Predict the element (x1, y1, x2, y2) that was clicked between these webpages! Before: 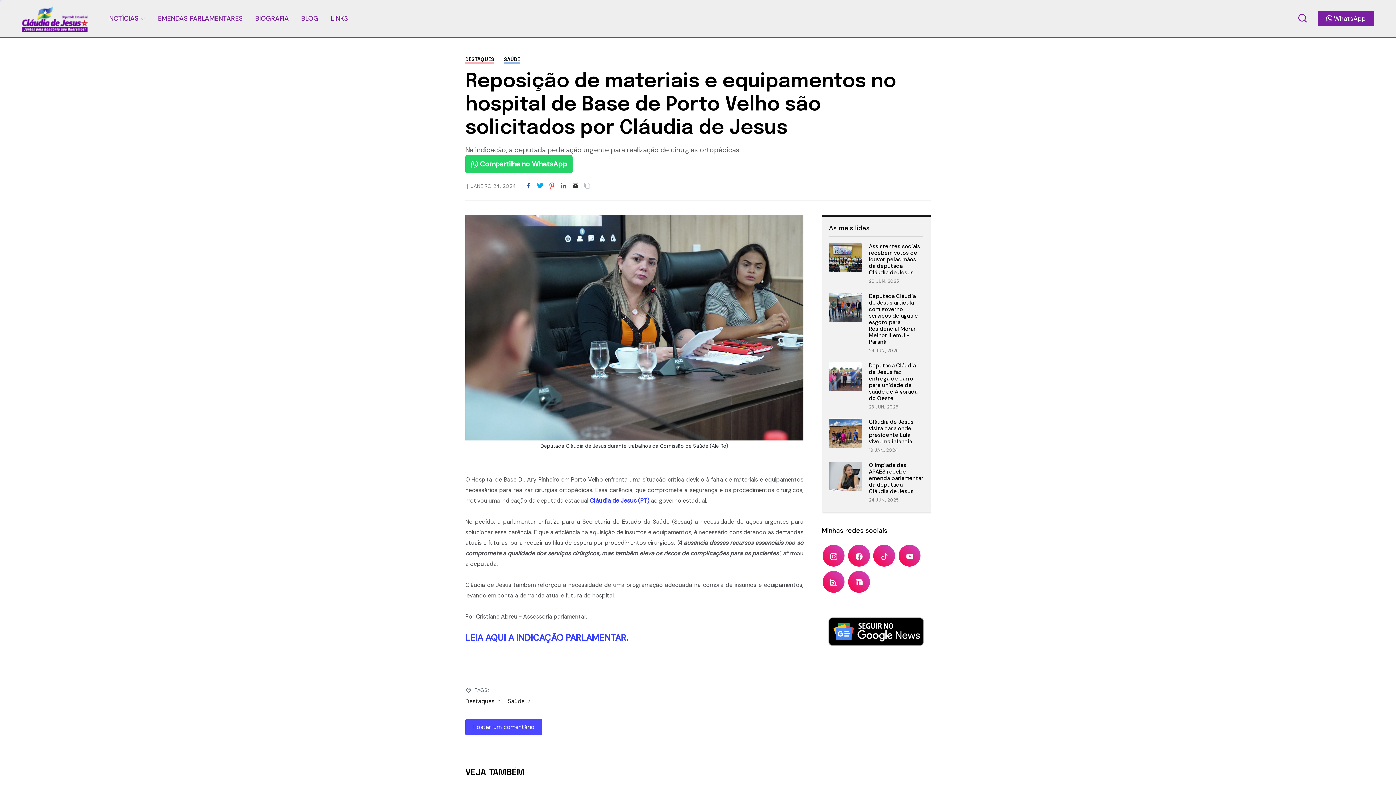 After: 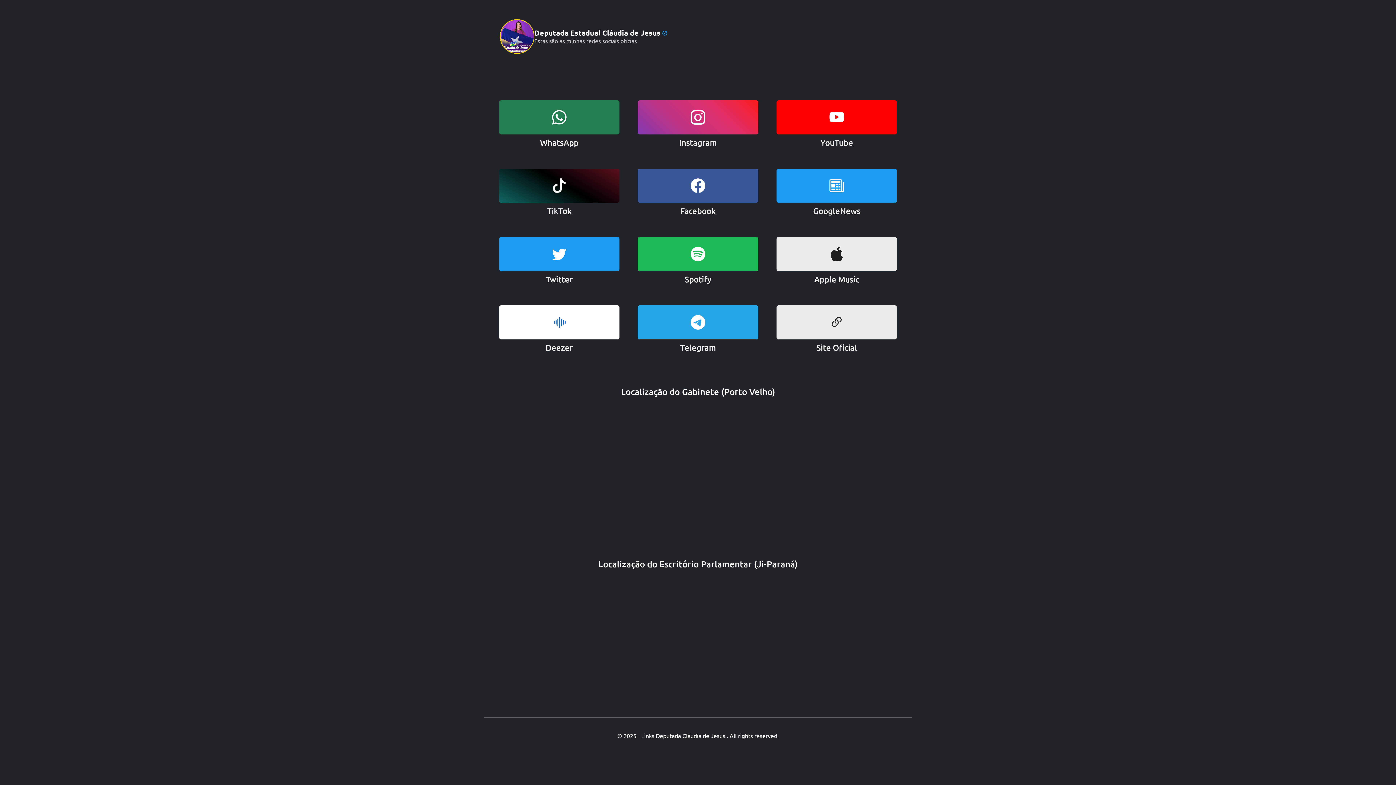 Action: bbox: (330, 0, 348, 37) label: LINKS